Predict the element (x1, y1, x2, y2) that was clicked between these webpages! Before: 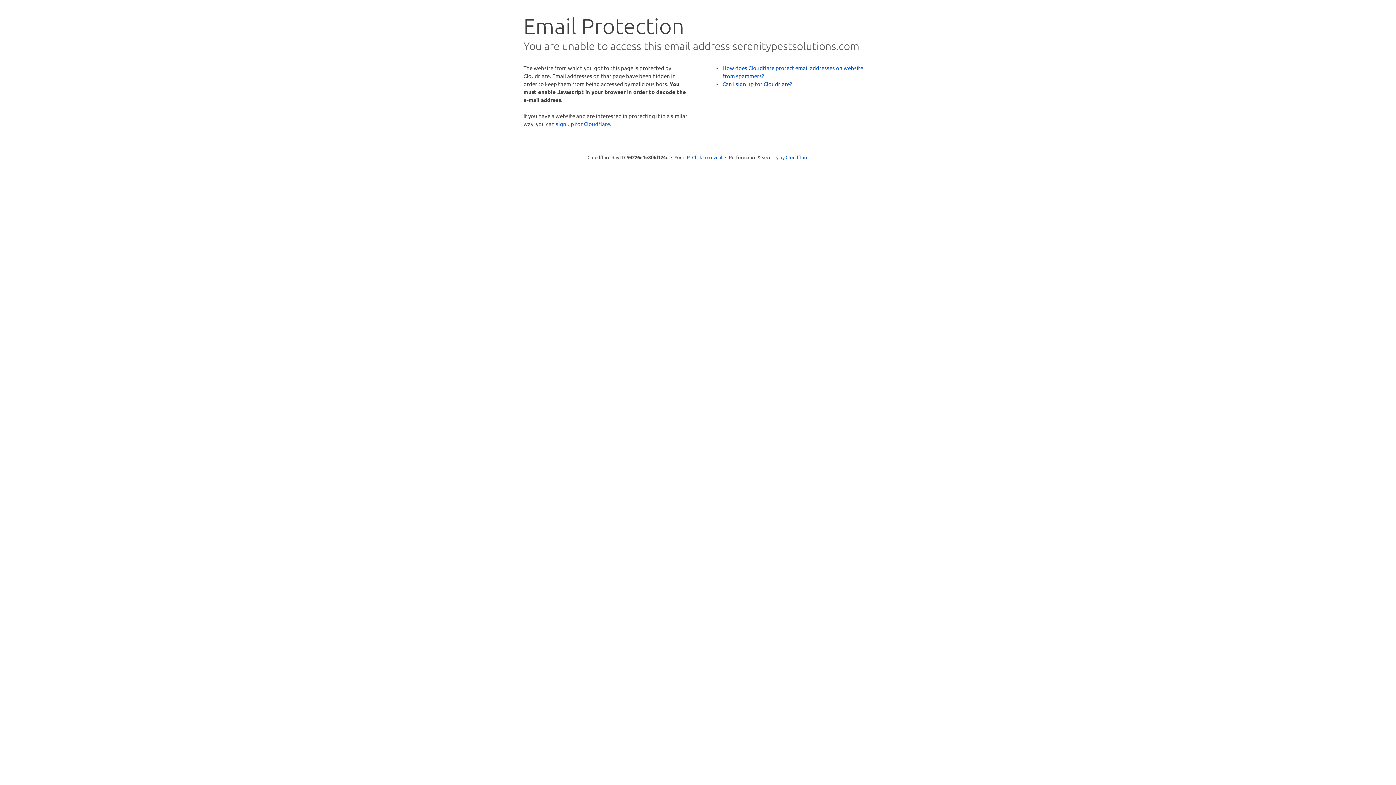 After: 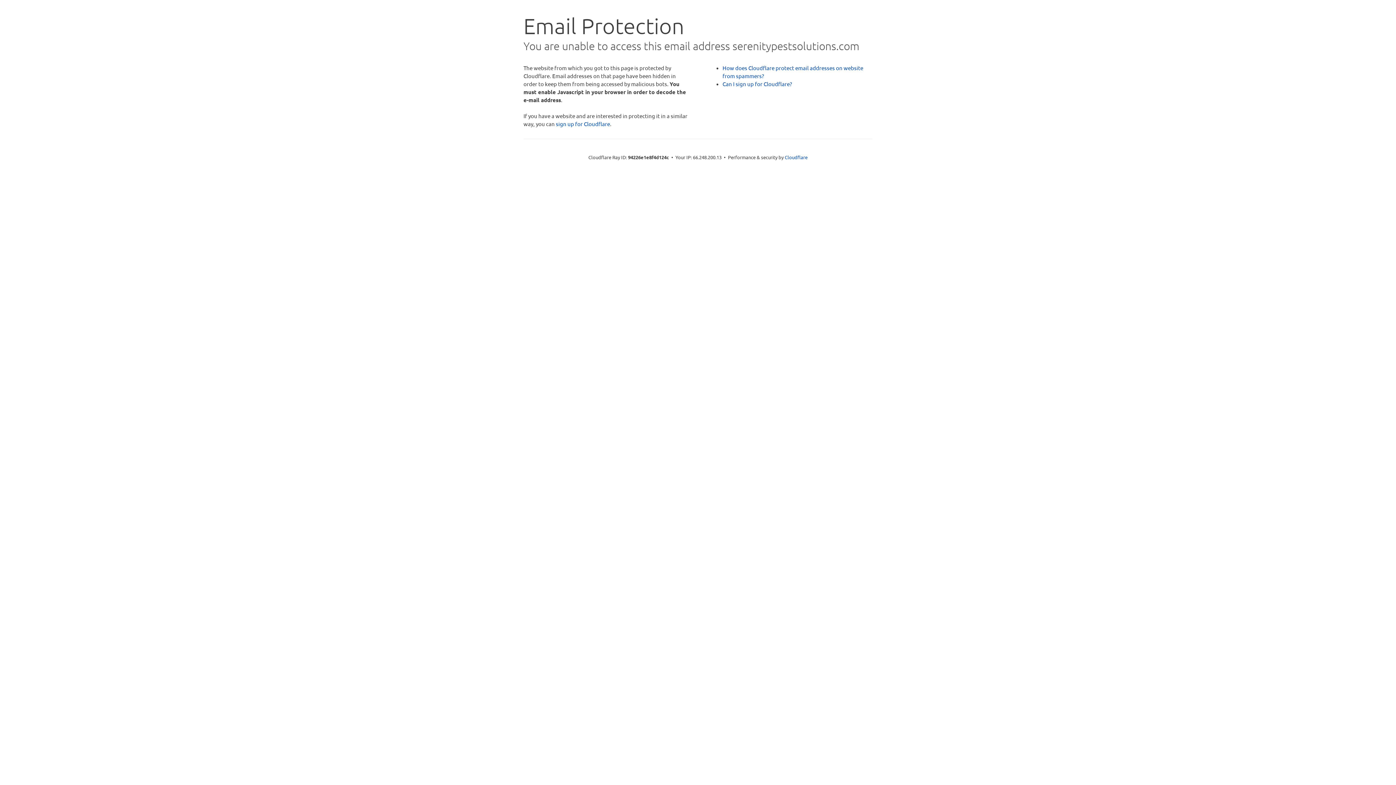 Action: bbox: (692, 153, 722, 160) label: Click to reveal